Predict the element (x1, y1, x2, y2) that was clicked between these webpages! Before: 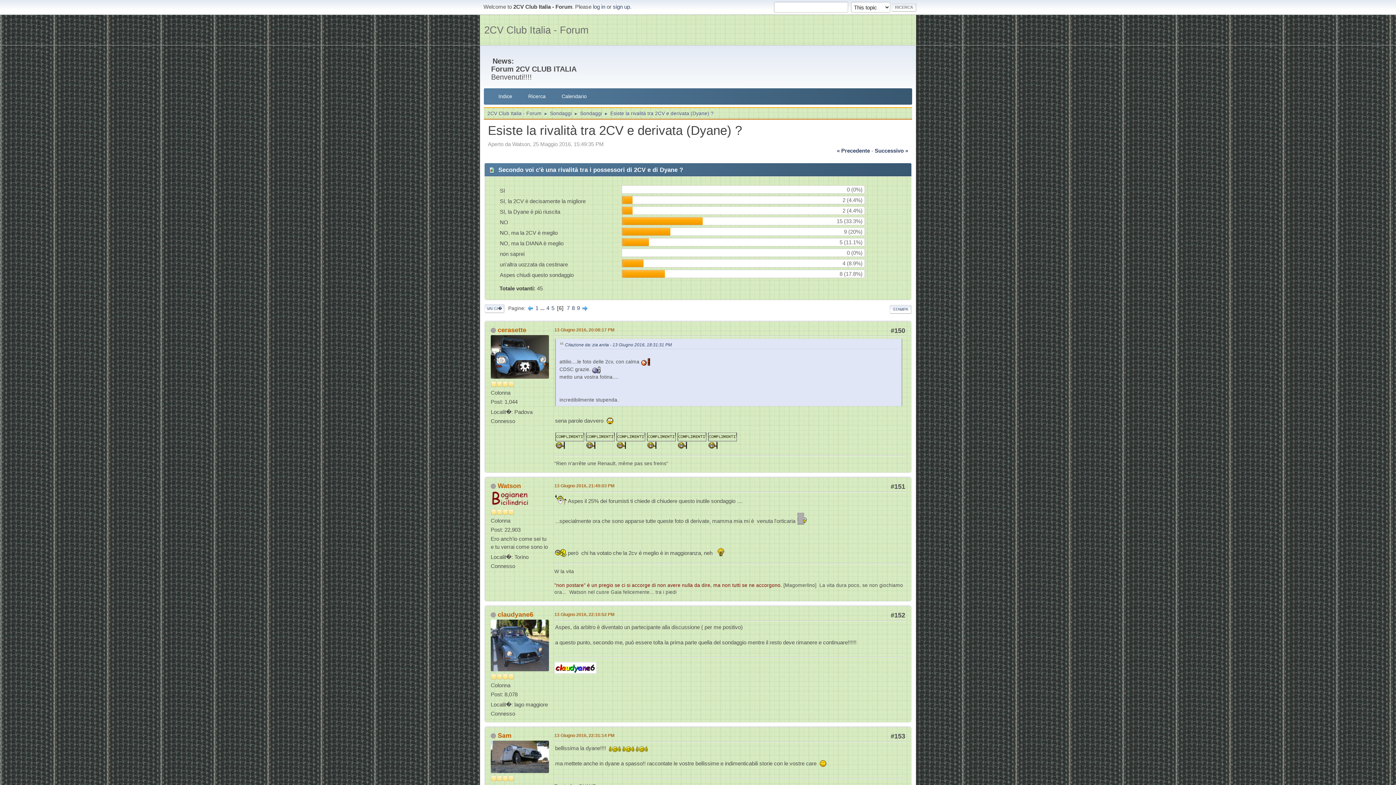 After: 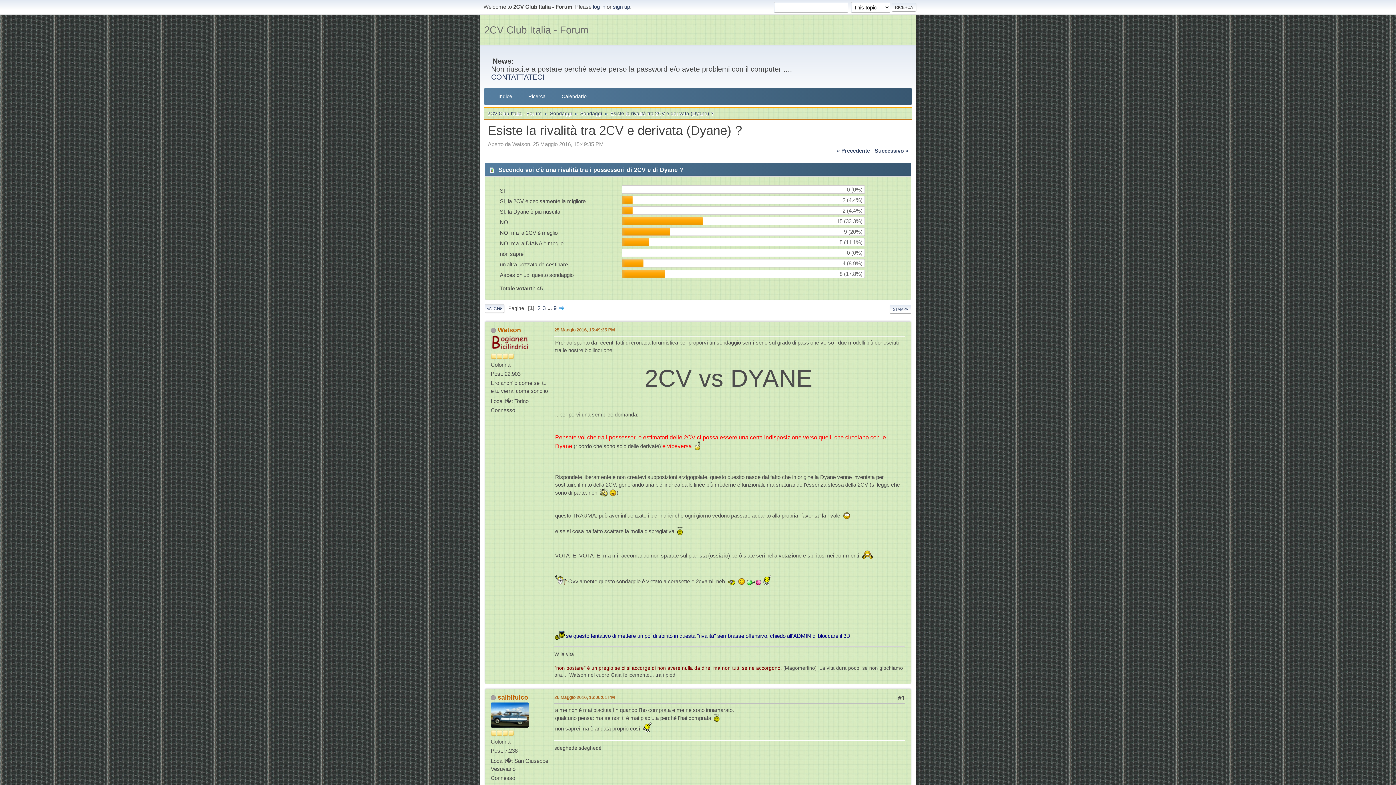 Action: bbox: (535, 305, 538, 311) label: 1